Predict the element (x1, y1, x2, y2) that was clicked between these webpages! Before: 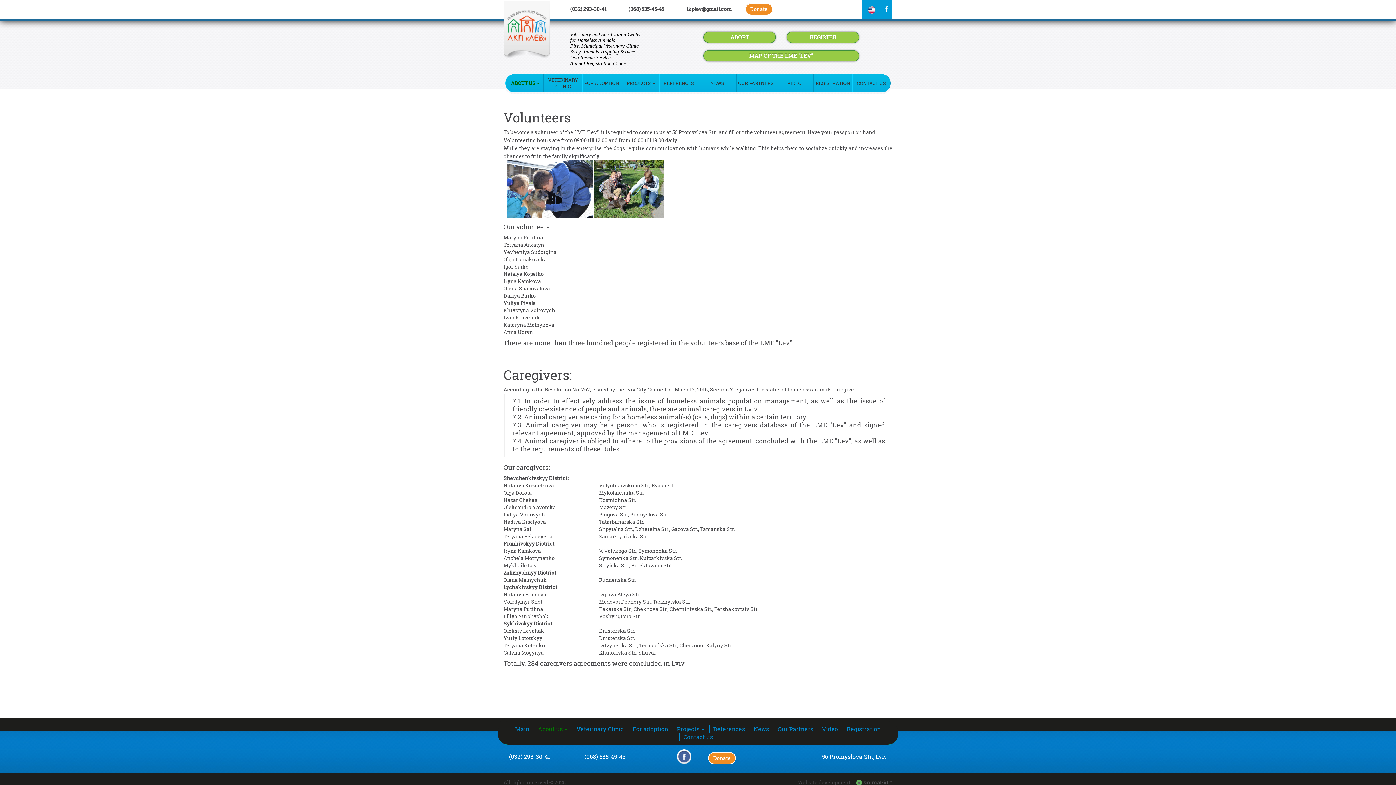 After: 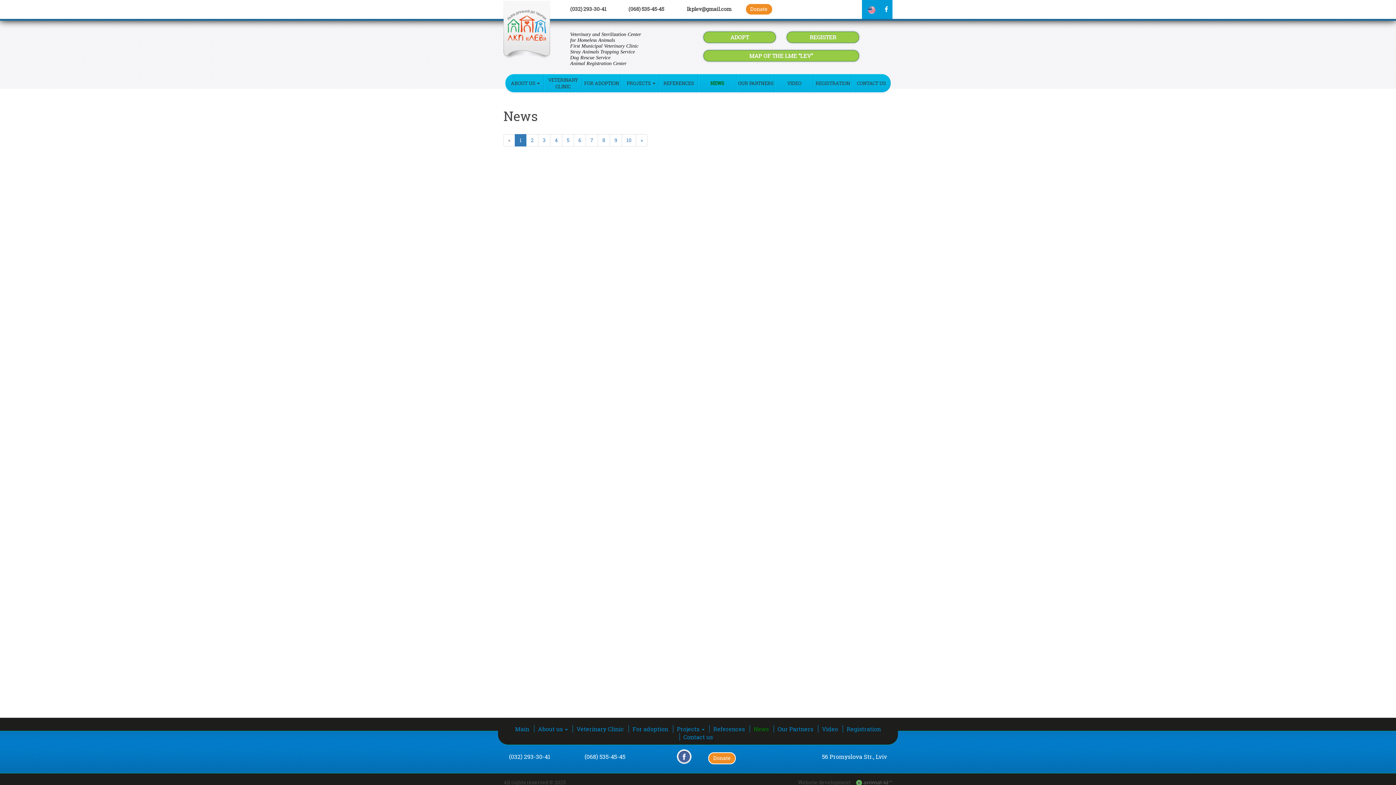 Action: label: NEWS bbox: (698, 74, 736, 92)